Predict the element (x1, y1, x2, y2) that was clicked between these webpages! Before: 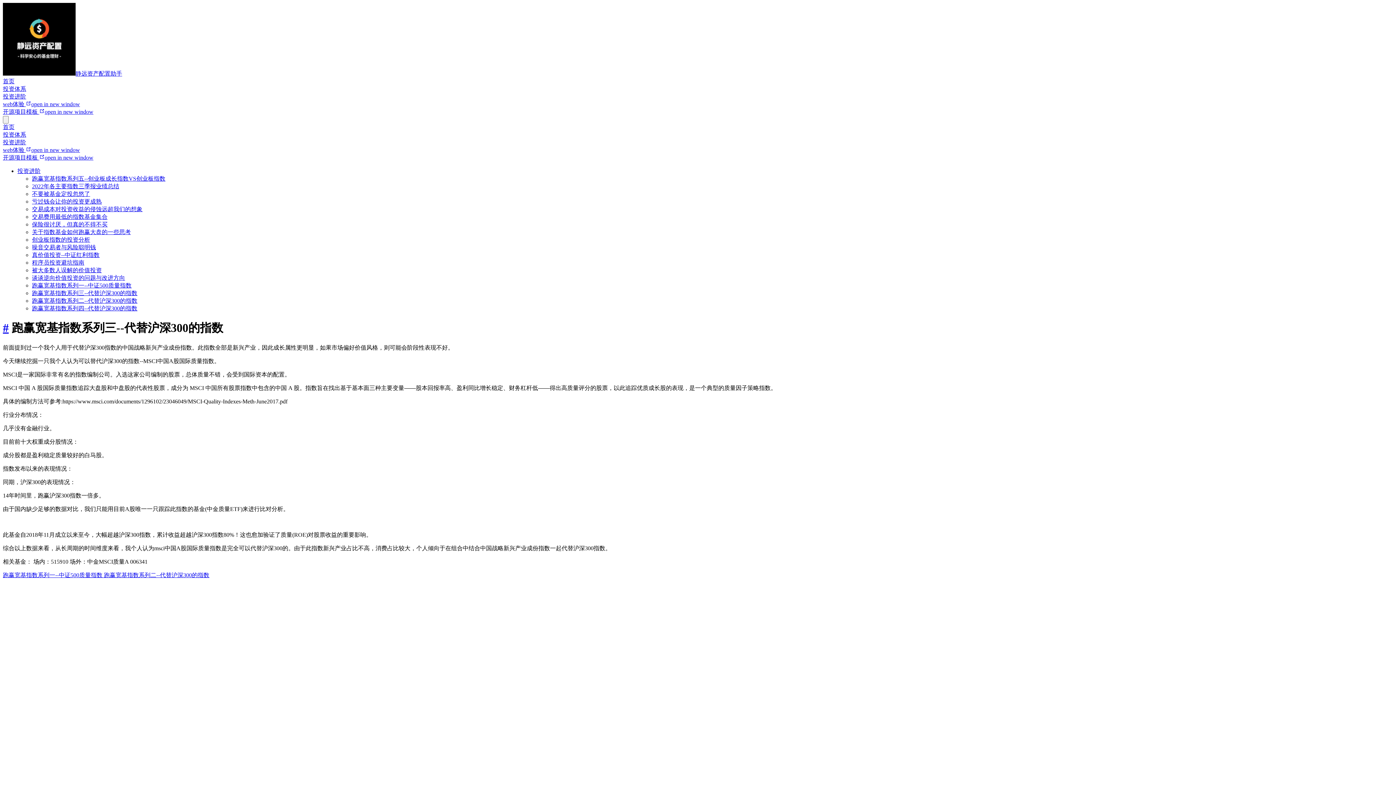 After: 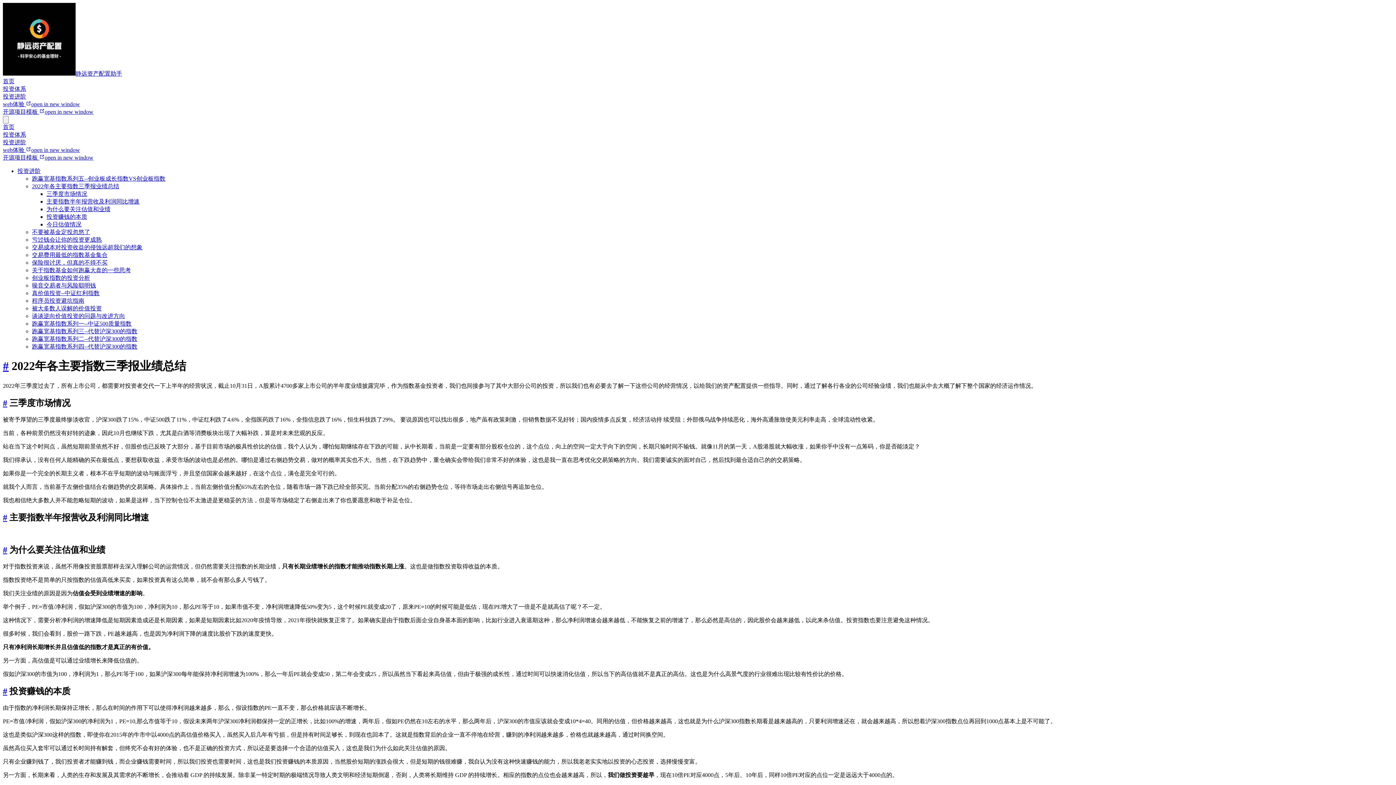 Action: label: 2022年各主要指数三季报业绩总结 bbox: (32, 183, 119, 189)